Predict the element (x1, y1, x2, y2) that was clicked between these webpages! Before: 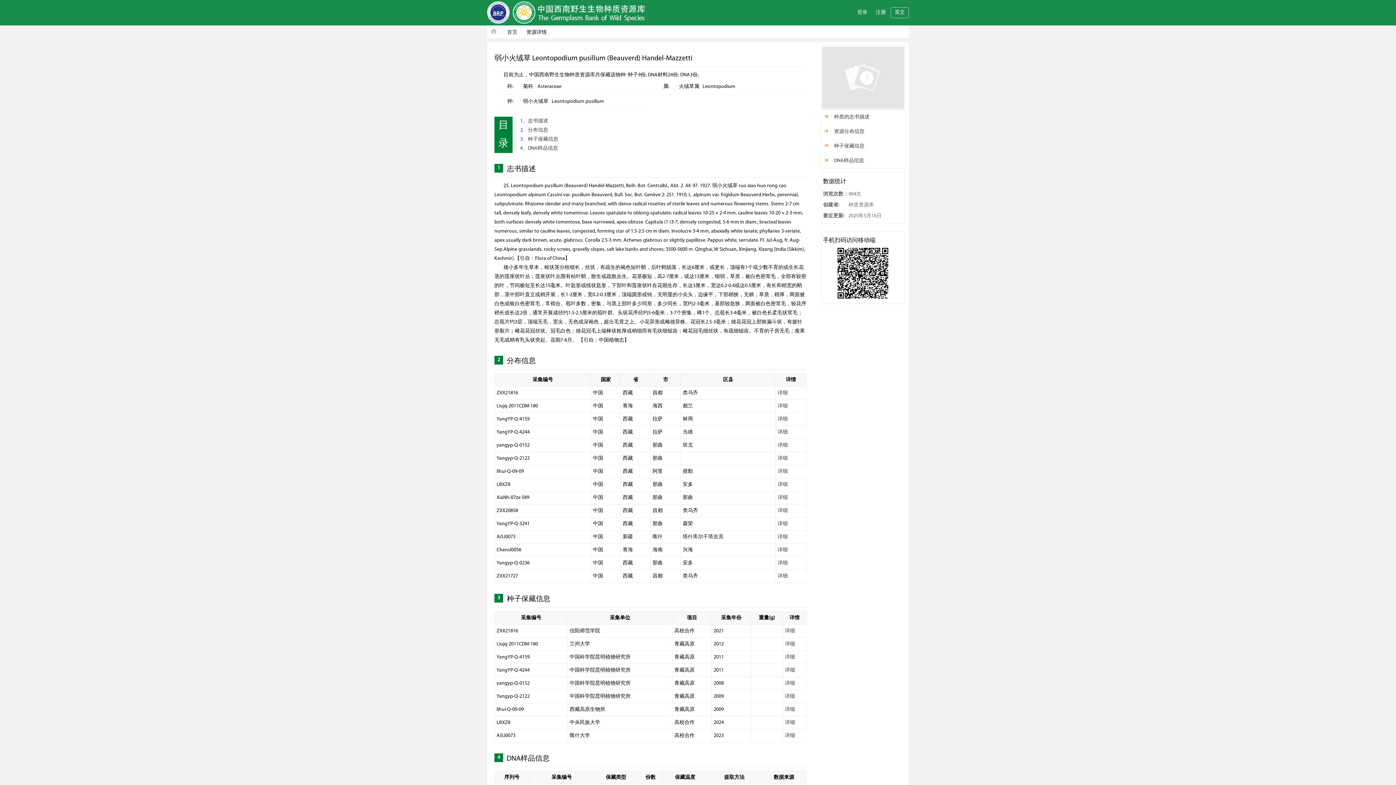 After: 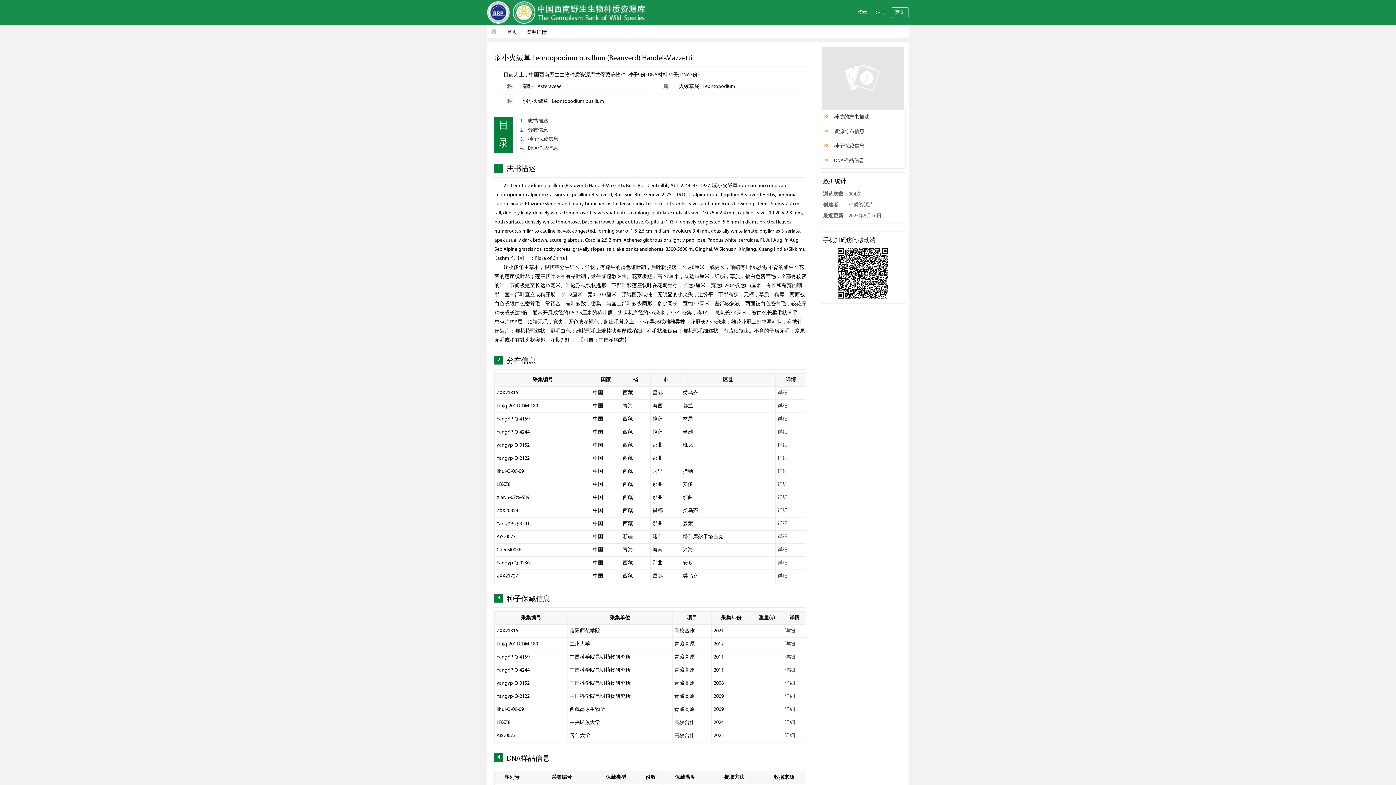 Action: bbox: (777, 560, 788, 566) label: 详细